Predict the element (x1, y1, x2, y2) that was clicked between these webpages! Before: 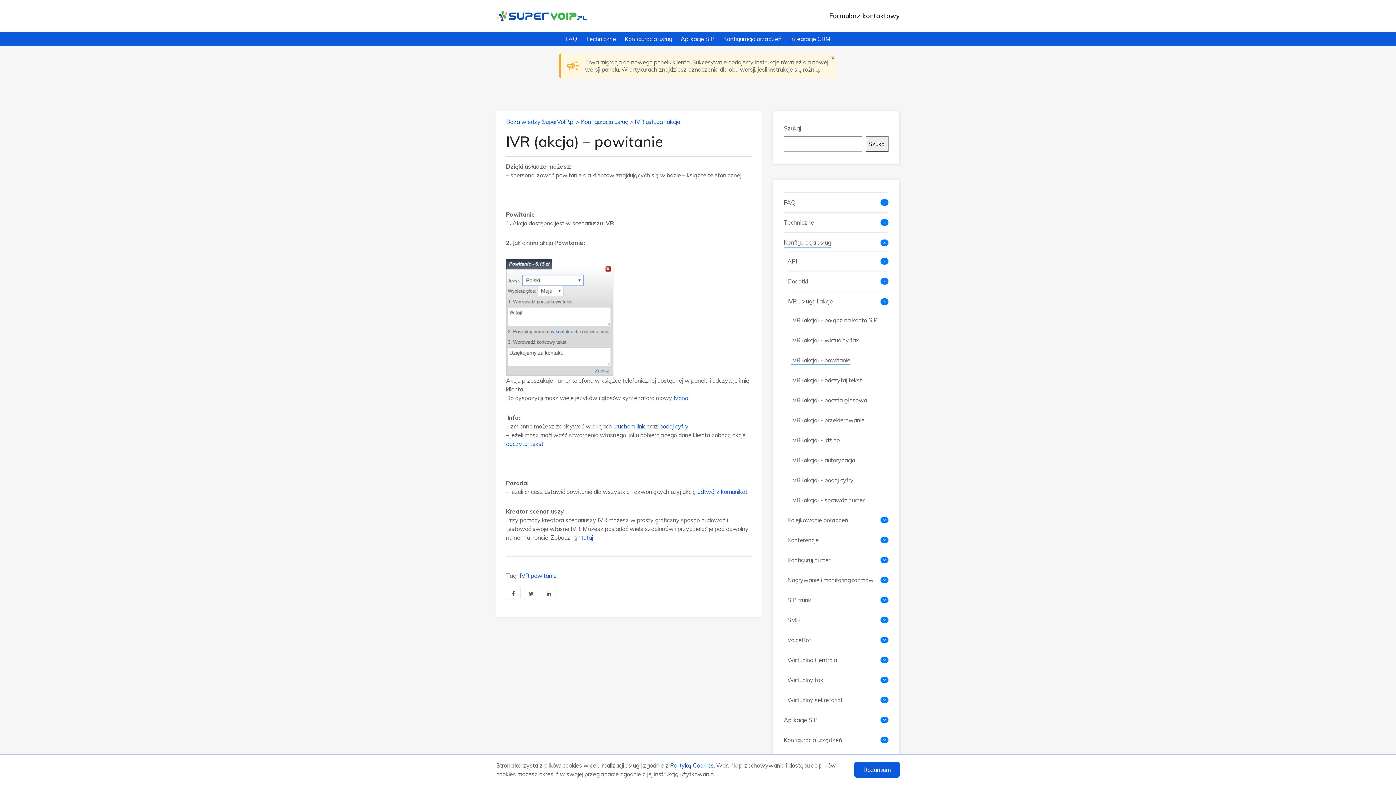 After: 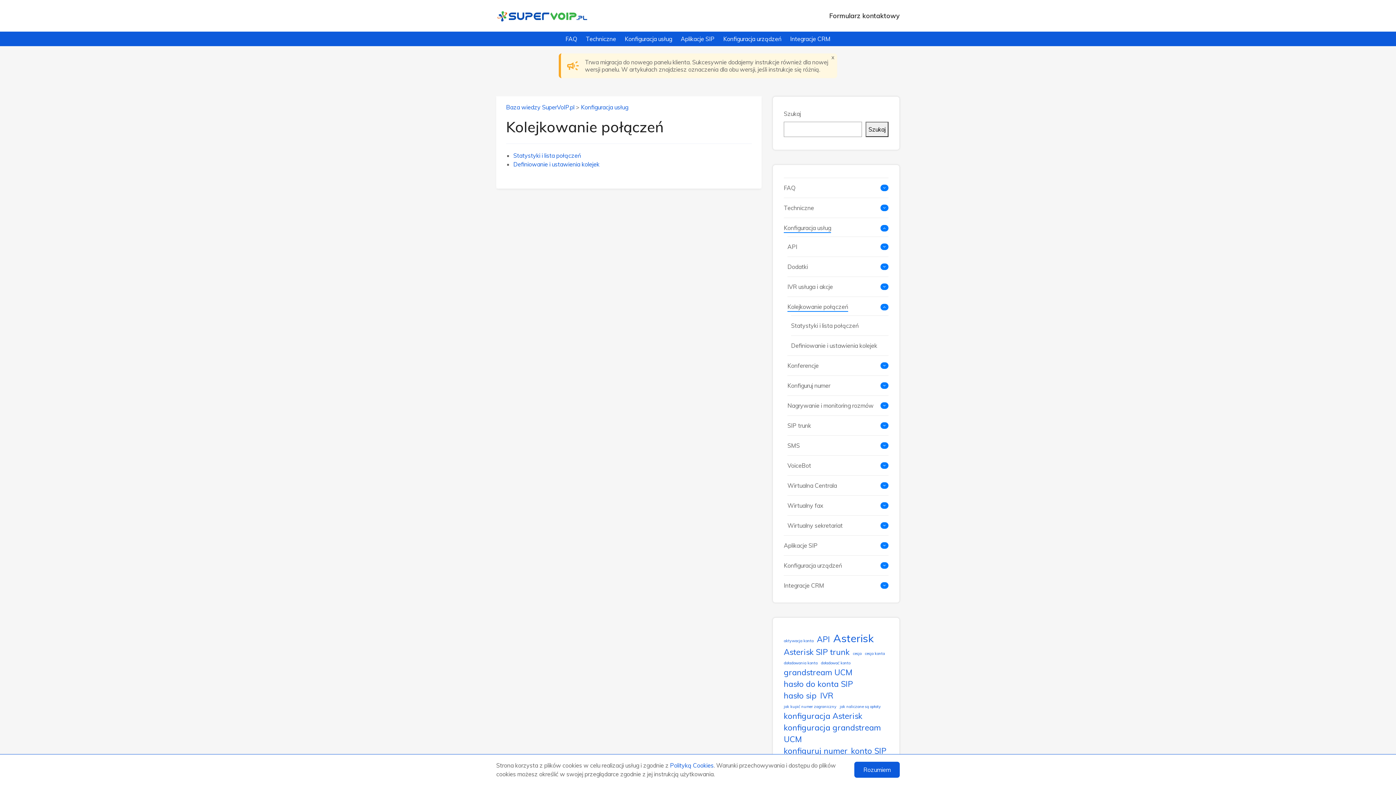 Action: bbox: (787, 516, 848, 524) label: Kolejkowanie połączeń